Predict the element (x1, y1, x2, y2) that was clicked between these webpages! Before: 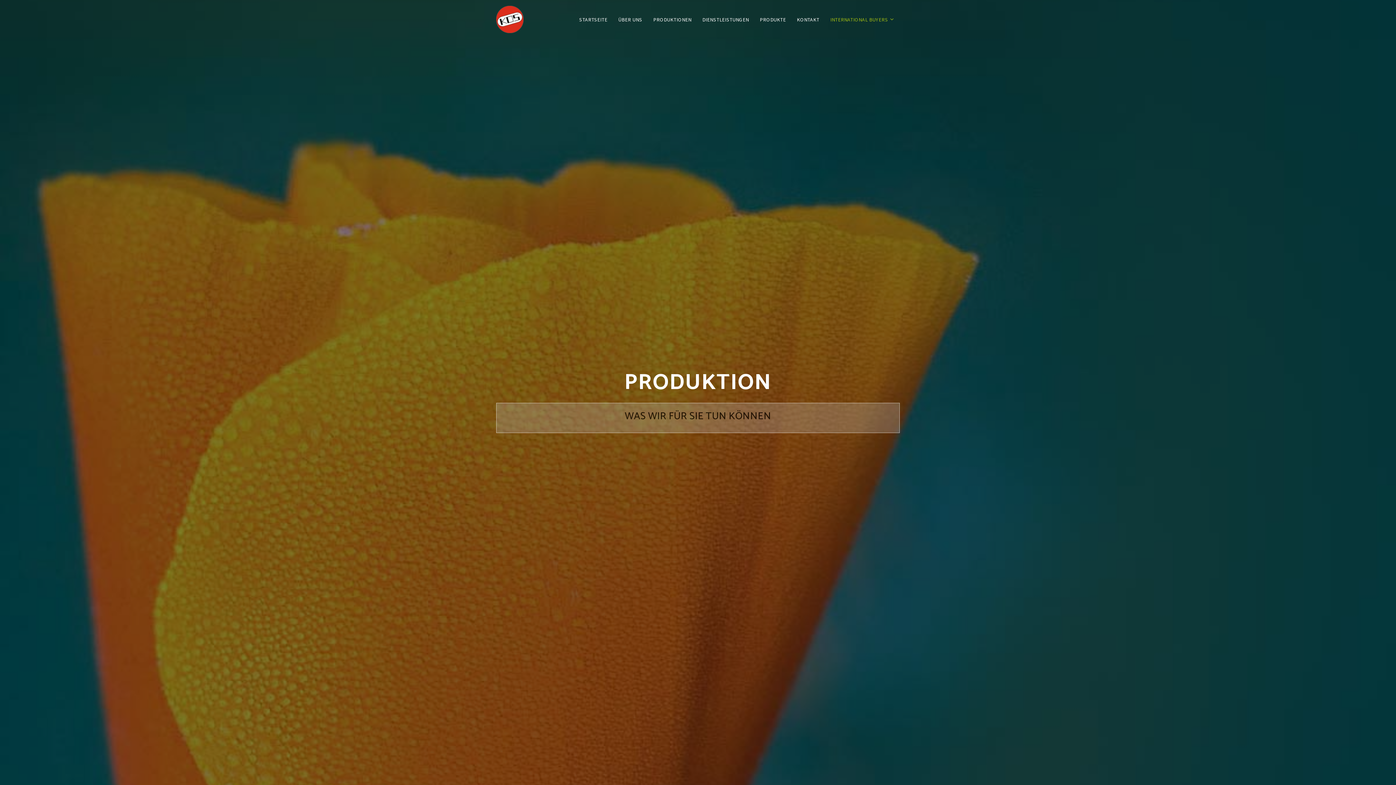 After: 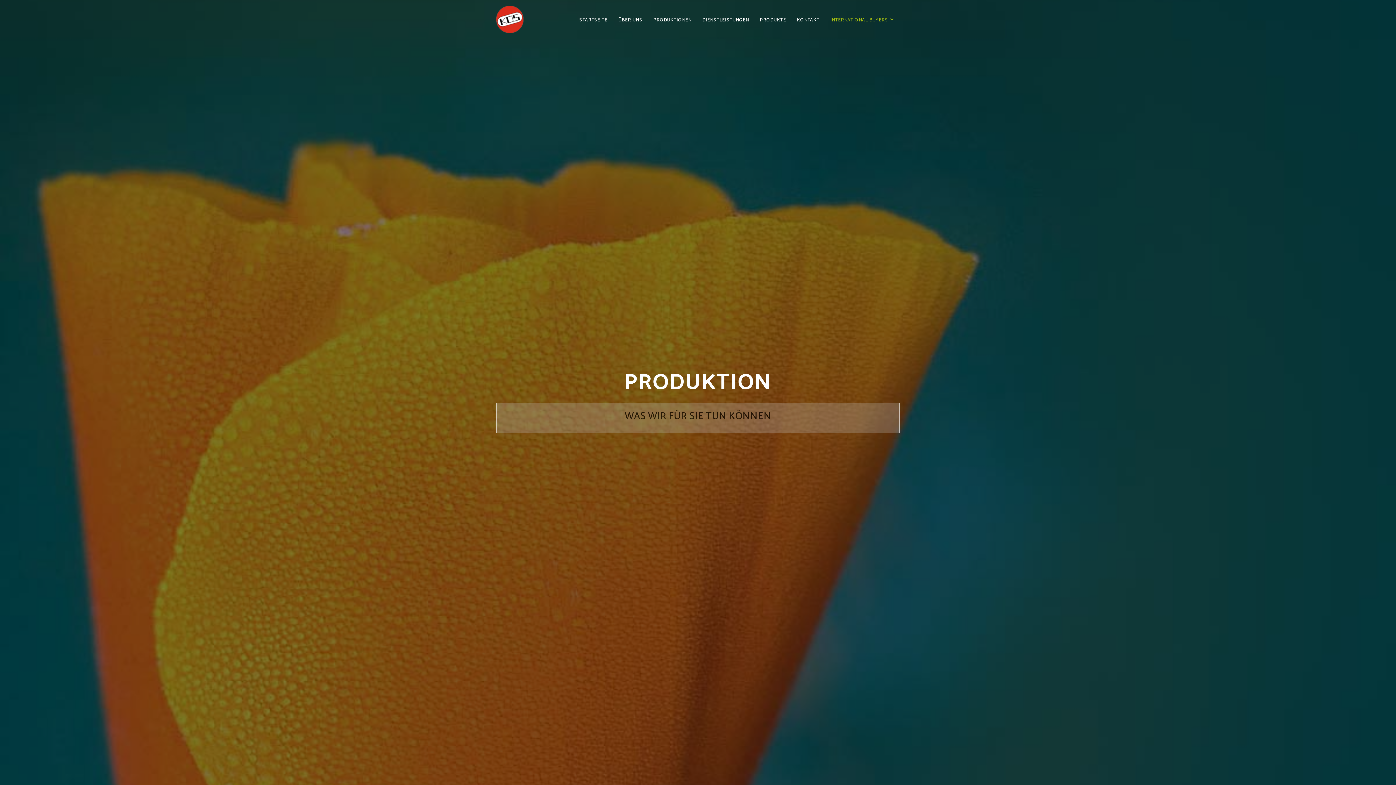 Action: bbox: (648, 7, 697, 31) label: PRODUKTIONEN